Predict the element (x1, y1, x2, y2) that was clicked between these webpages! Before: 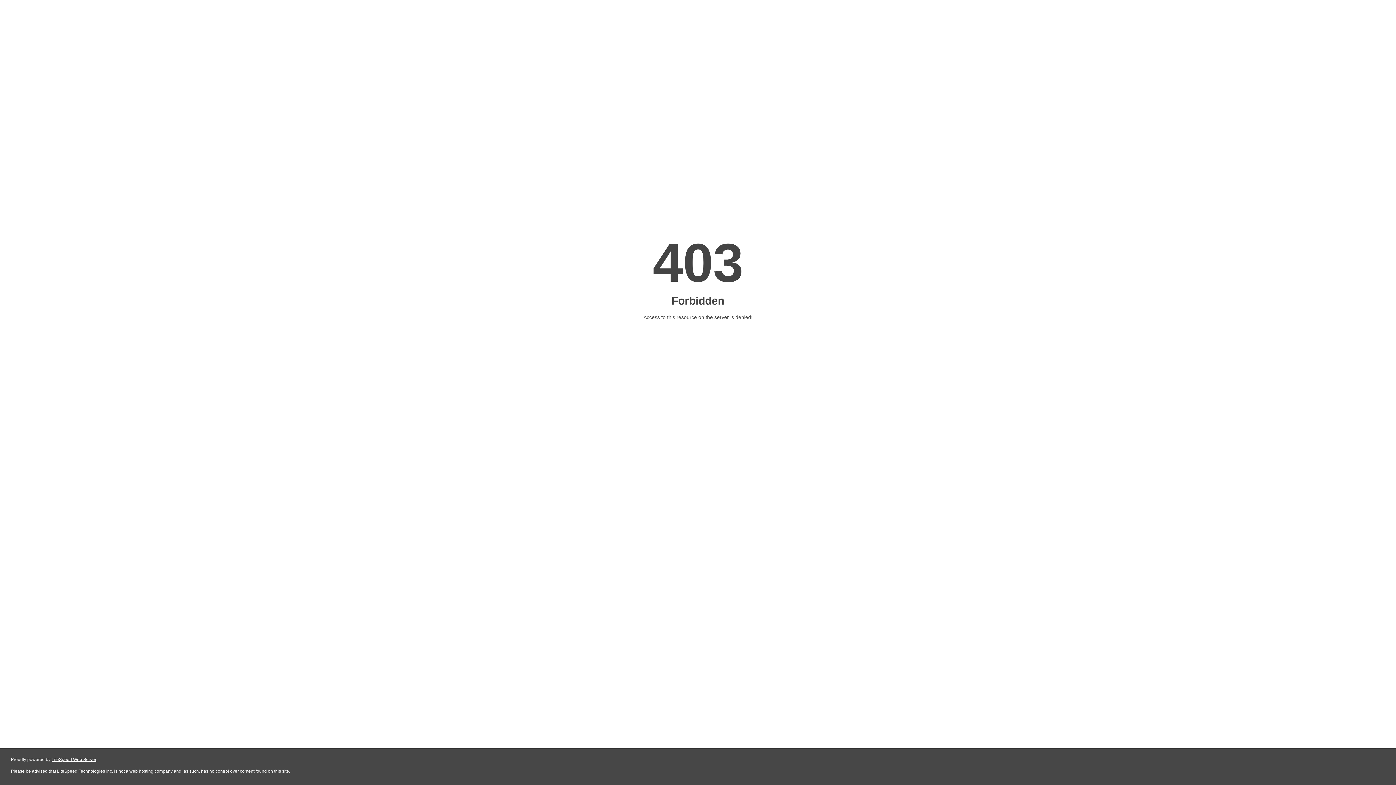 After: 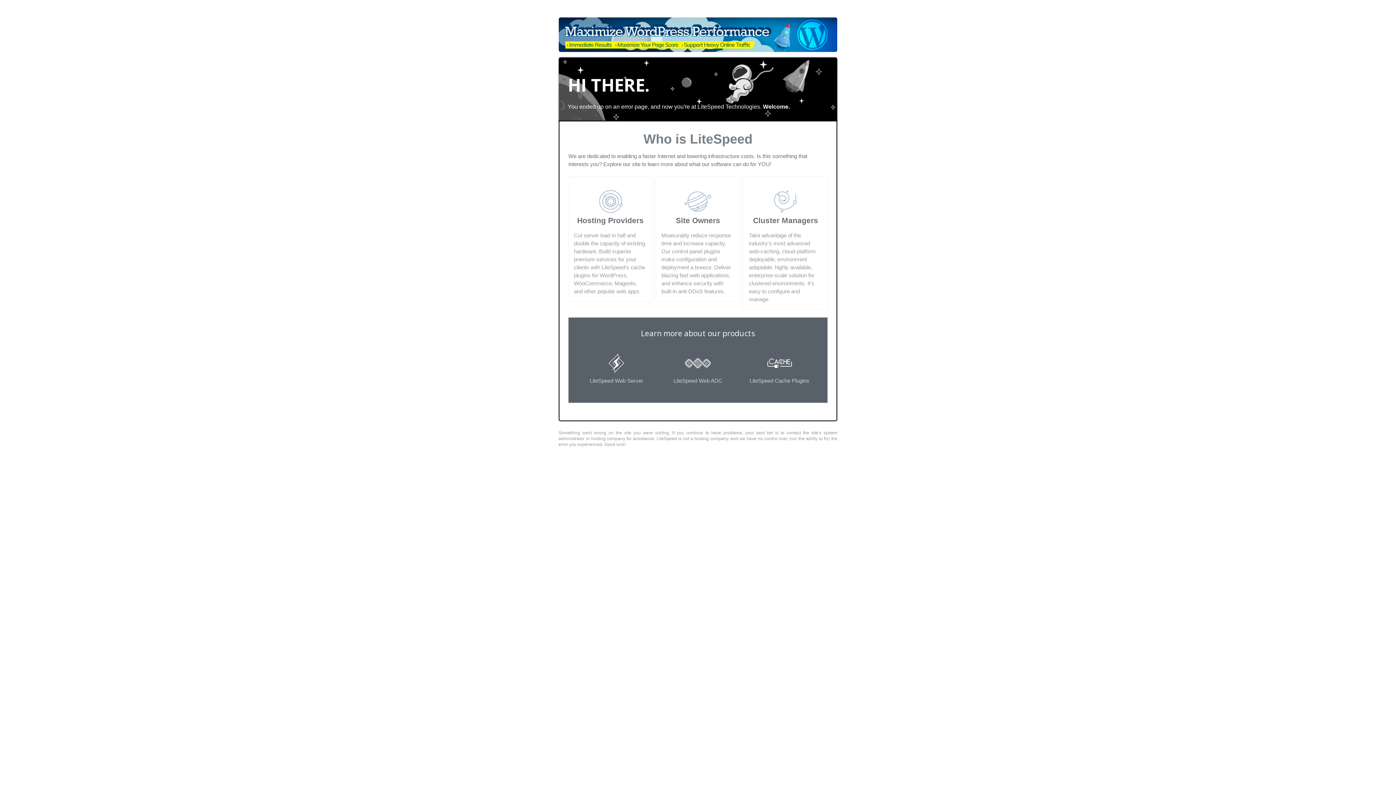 Action: label: LiteSpeed Web Server bbox: (51, 757, 96, 762)